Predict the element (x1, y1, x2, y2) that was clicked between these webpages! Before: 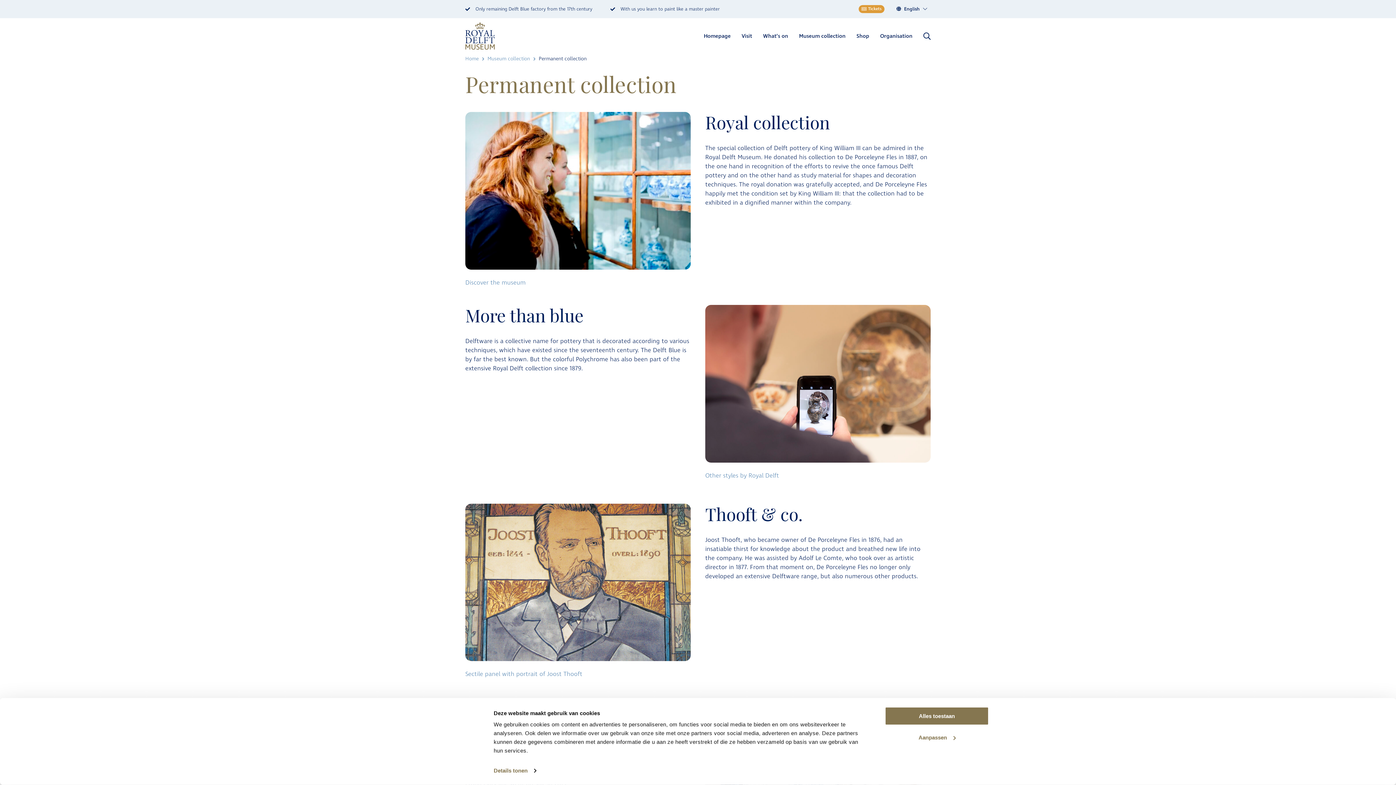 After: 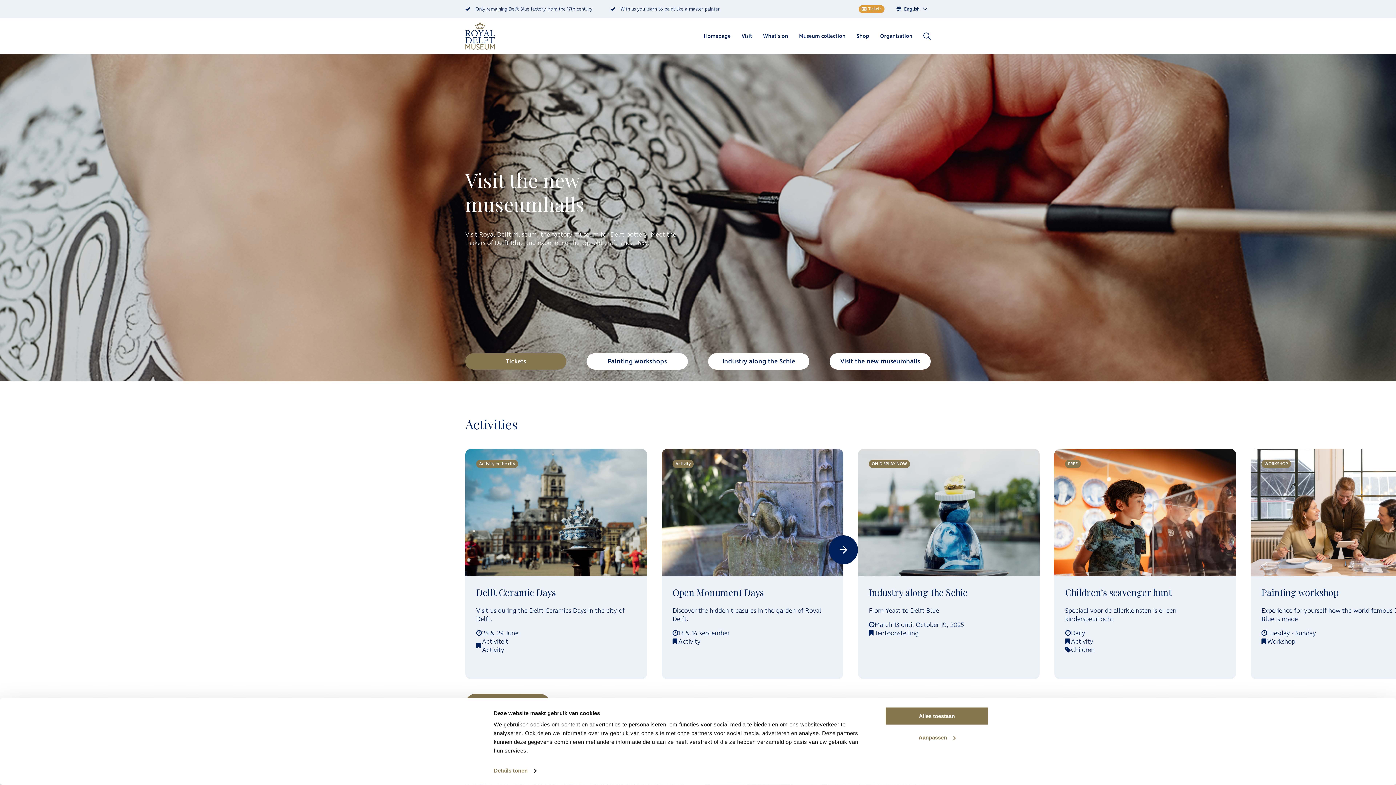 Action: bbox: (704, 32, 730, 40) label: Homepage